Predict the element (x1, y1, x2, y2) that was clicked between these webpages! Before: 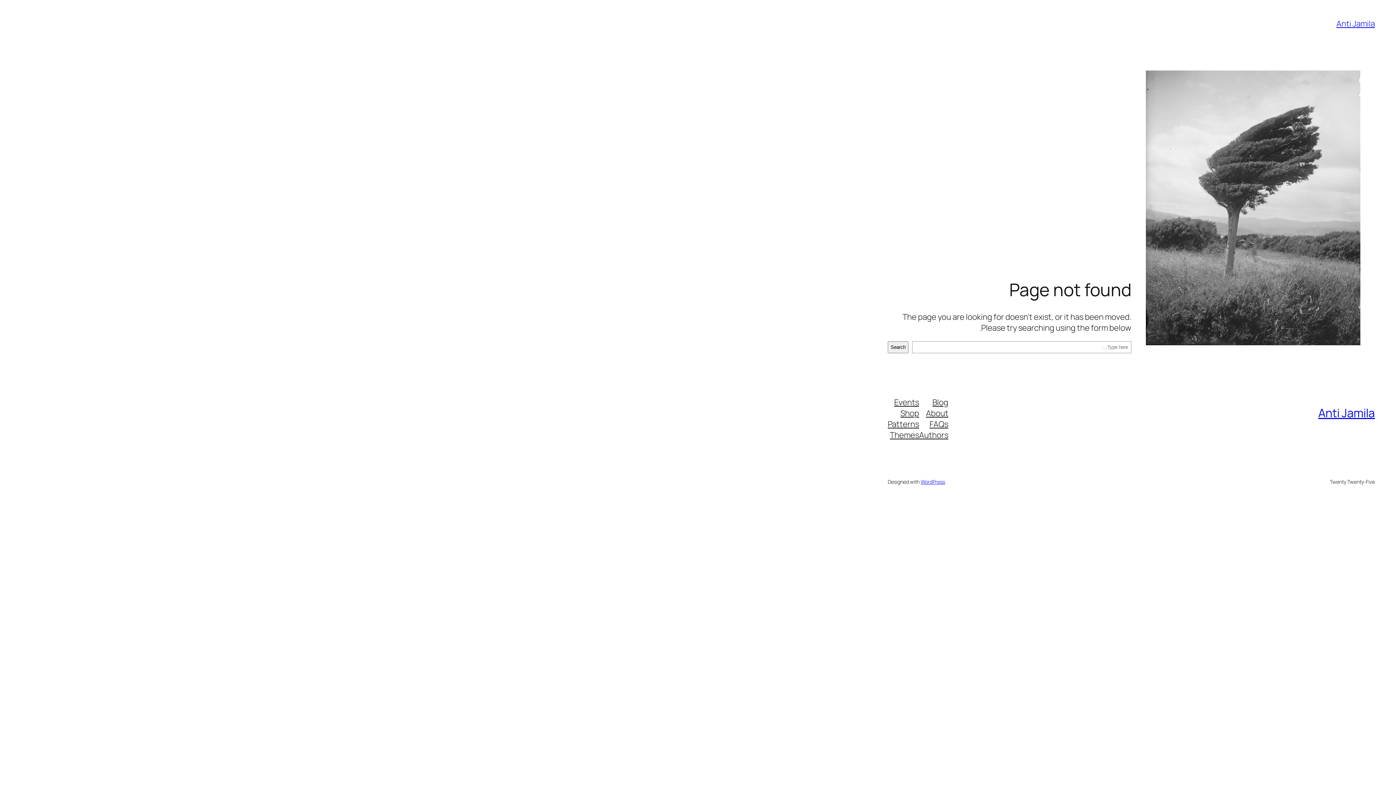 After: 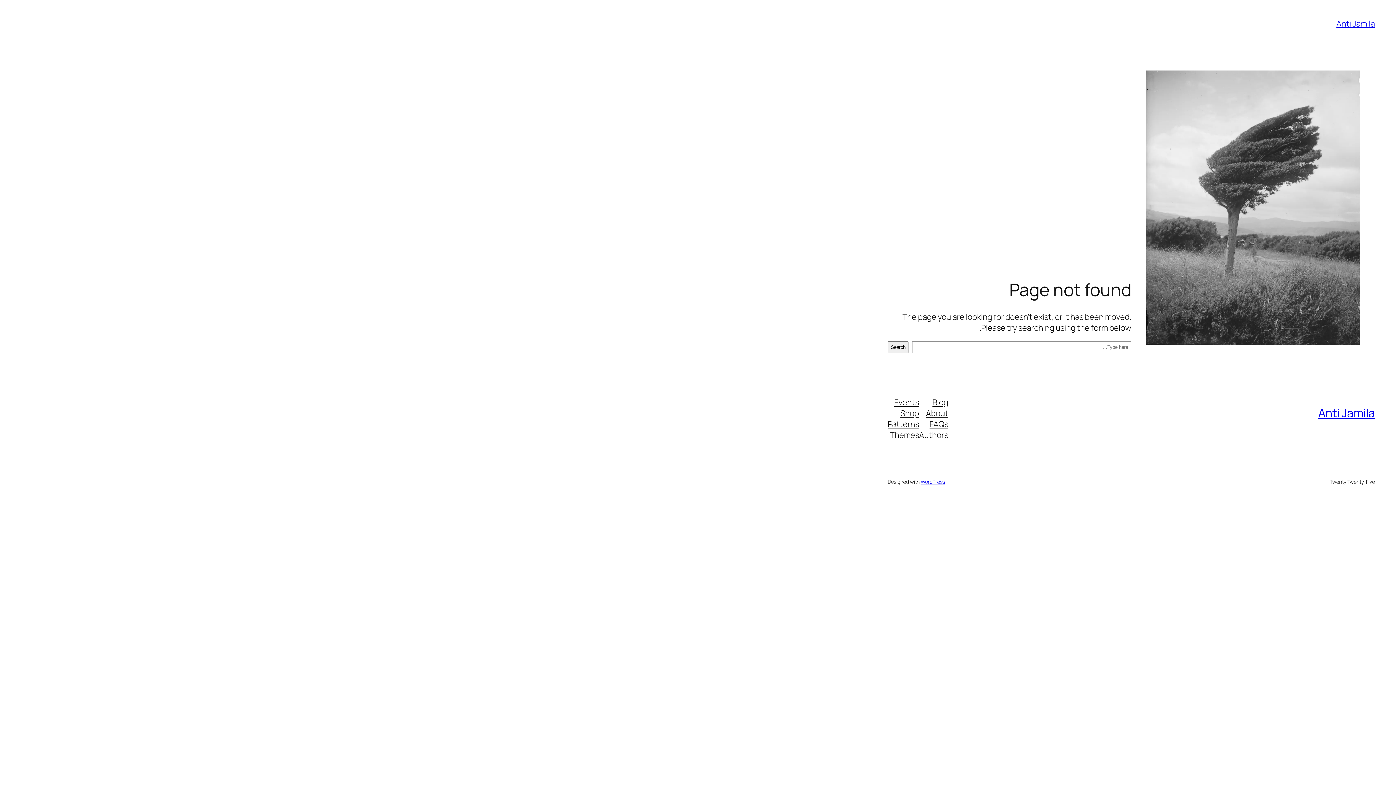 Action: label: Shop bbox: (900, 407, 919, 418)